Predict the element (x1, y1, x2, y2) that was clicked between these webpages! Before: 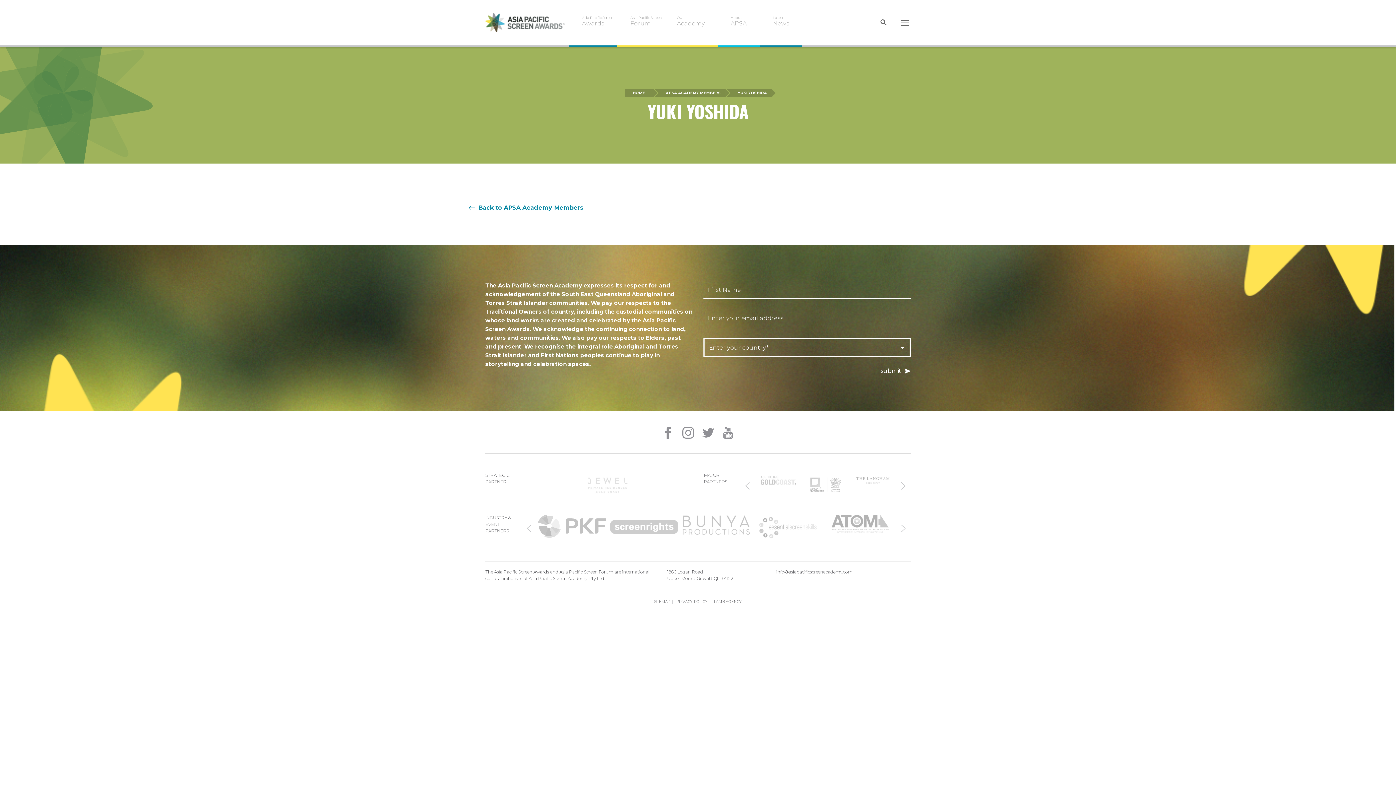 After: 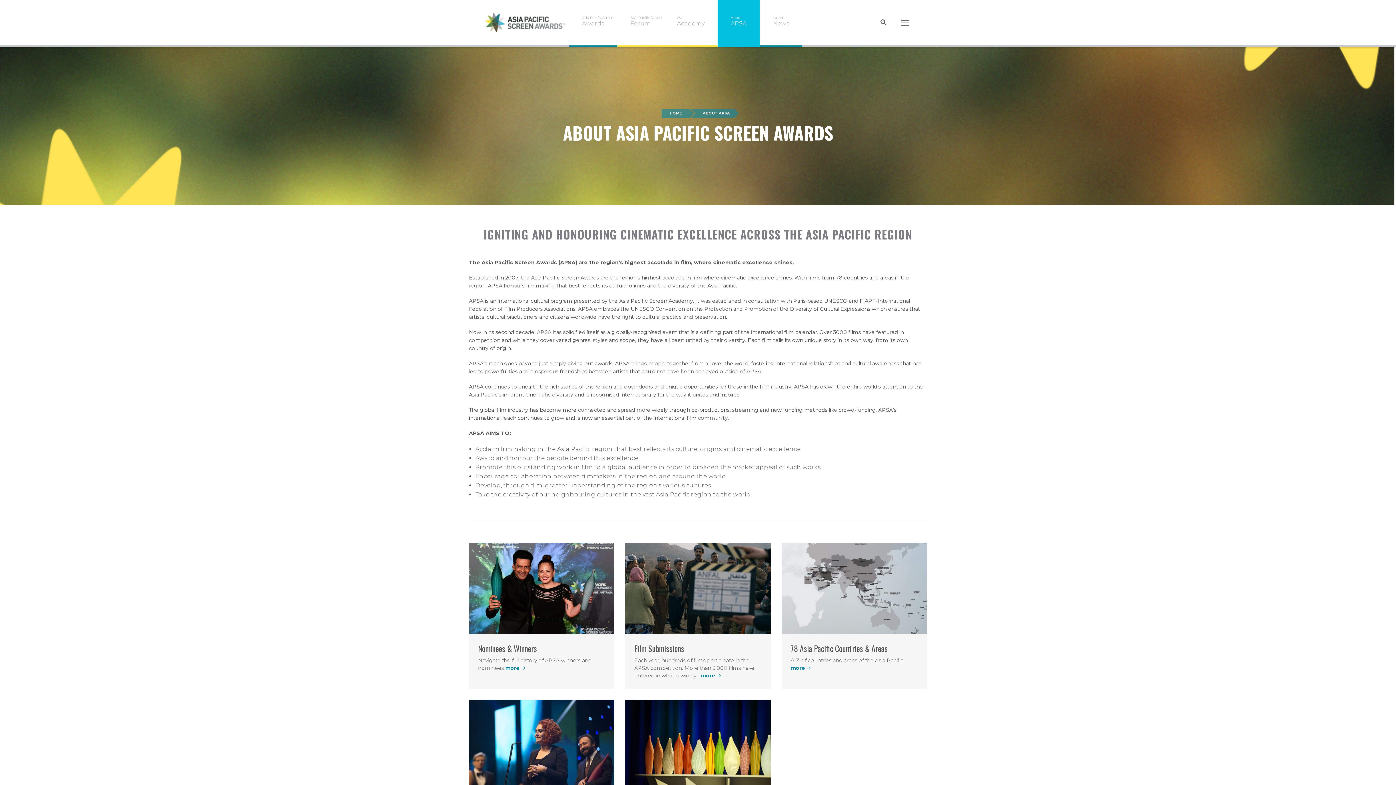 Action: bbox: (717, 0, 760, 47) label: About
APSA